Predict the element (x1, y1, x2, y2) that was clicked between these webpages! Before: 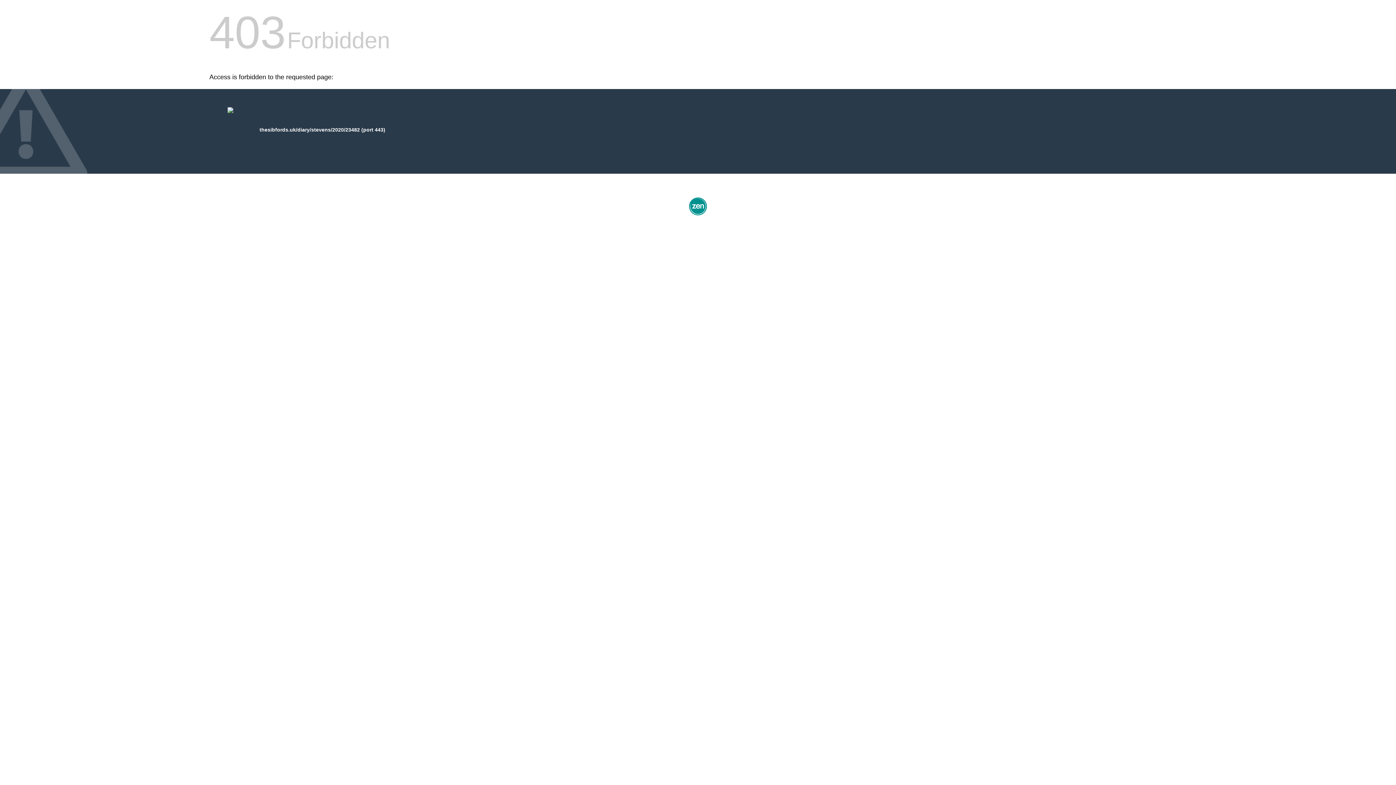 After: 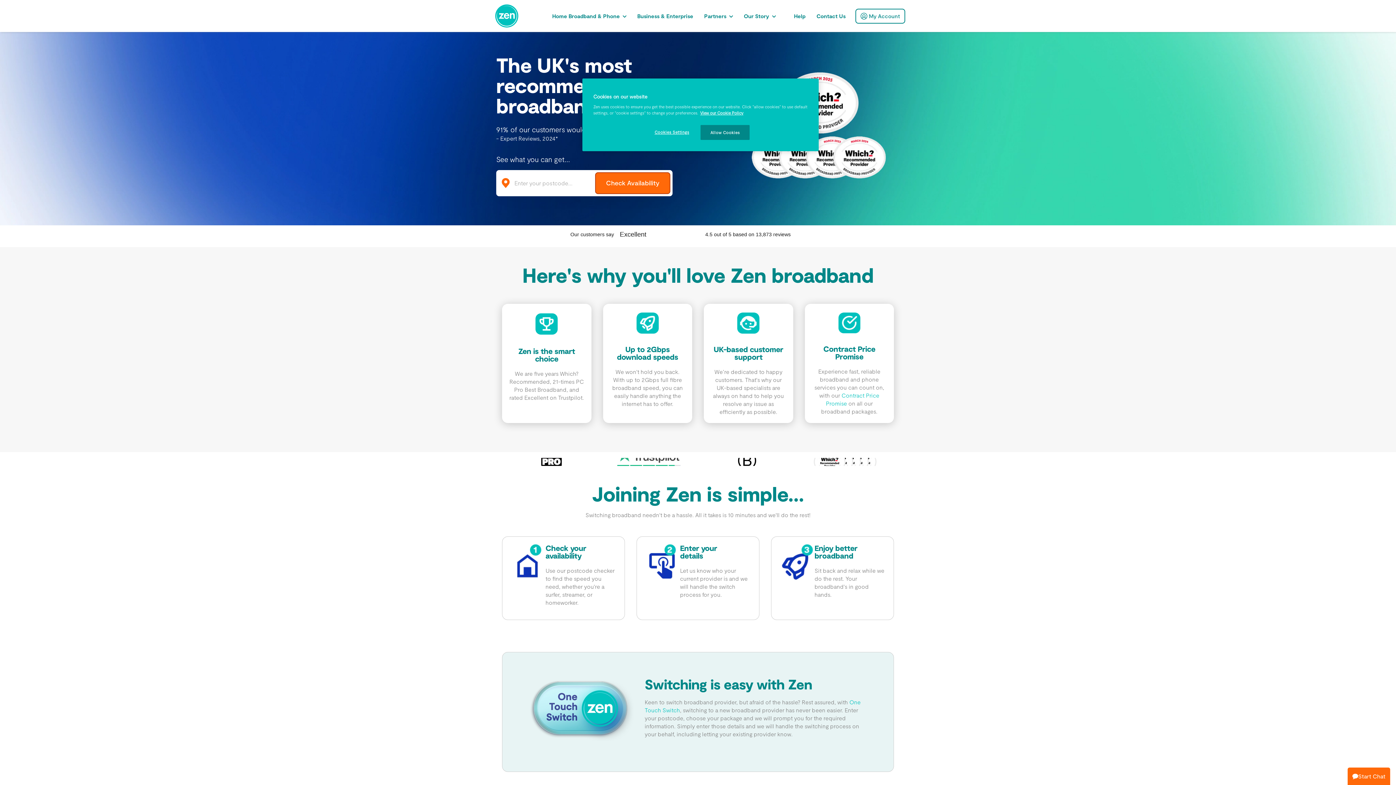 Action: bbox: (687, 212, 709, 218)